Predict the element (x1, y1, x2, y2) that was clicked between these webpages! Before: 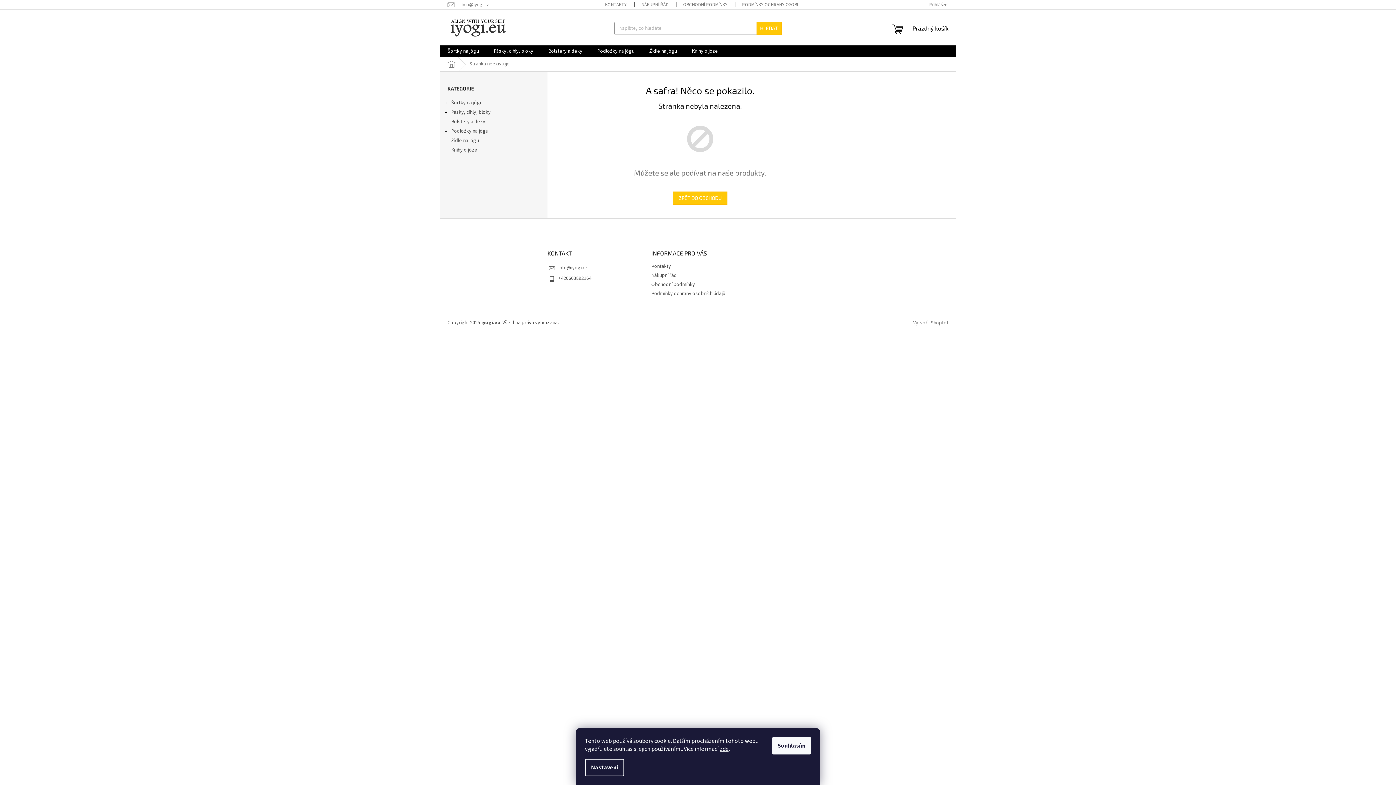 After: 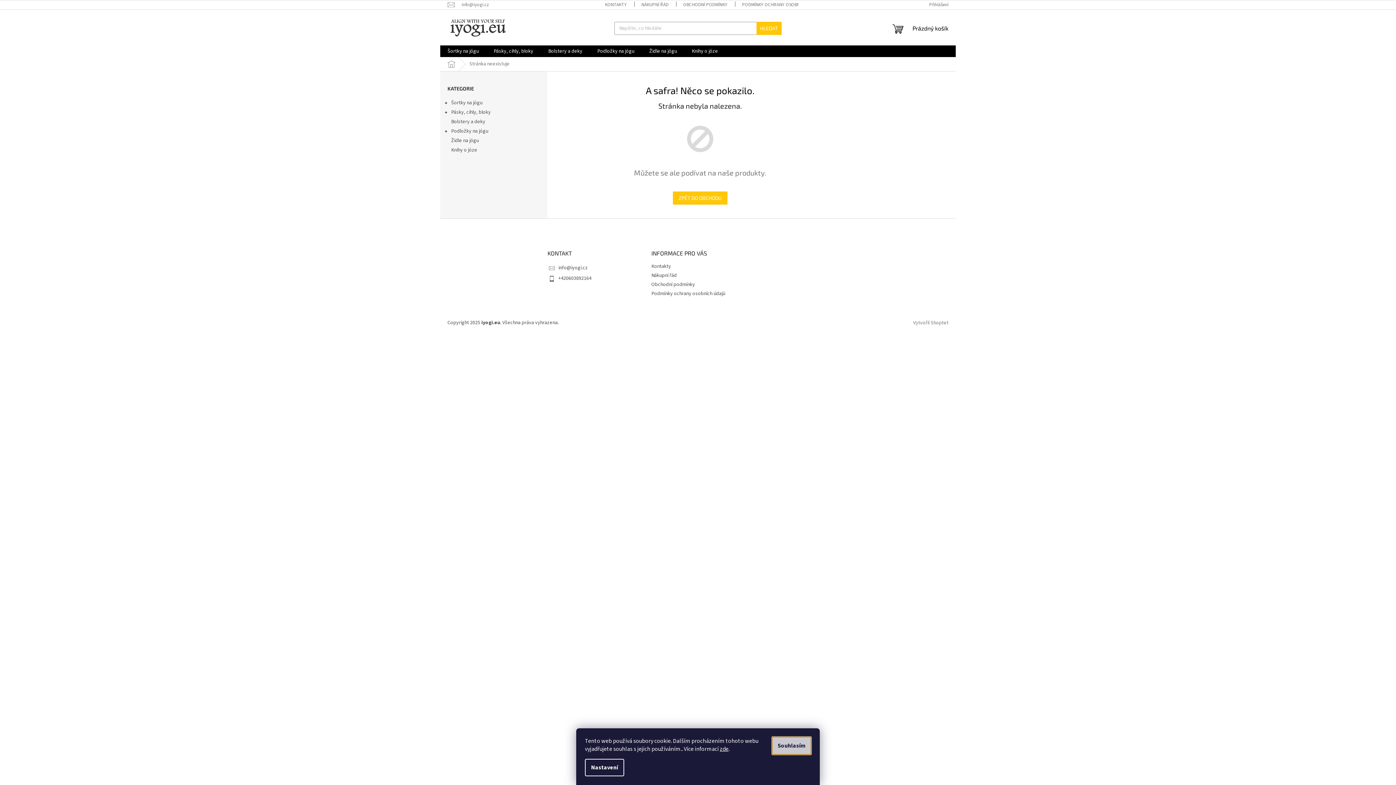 Action: label: Souhlasím bbox: (772, 737, 811, 754)